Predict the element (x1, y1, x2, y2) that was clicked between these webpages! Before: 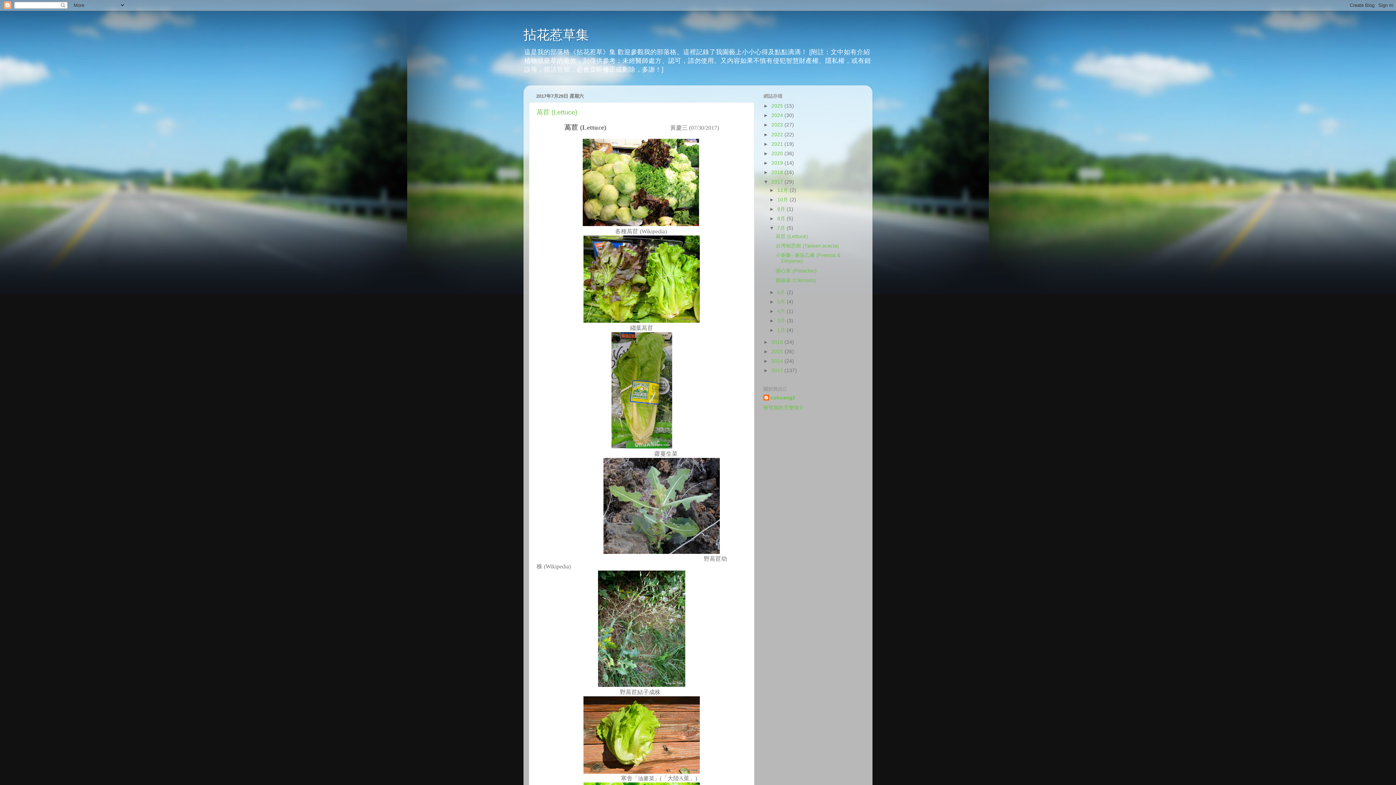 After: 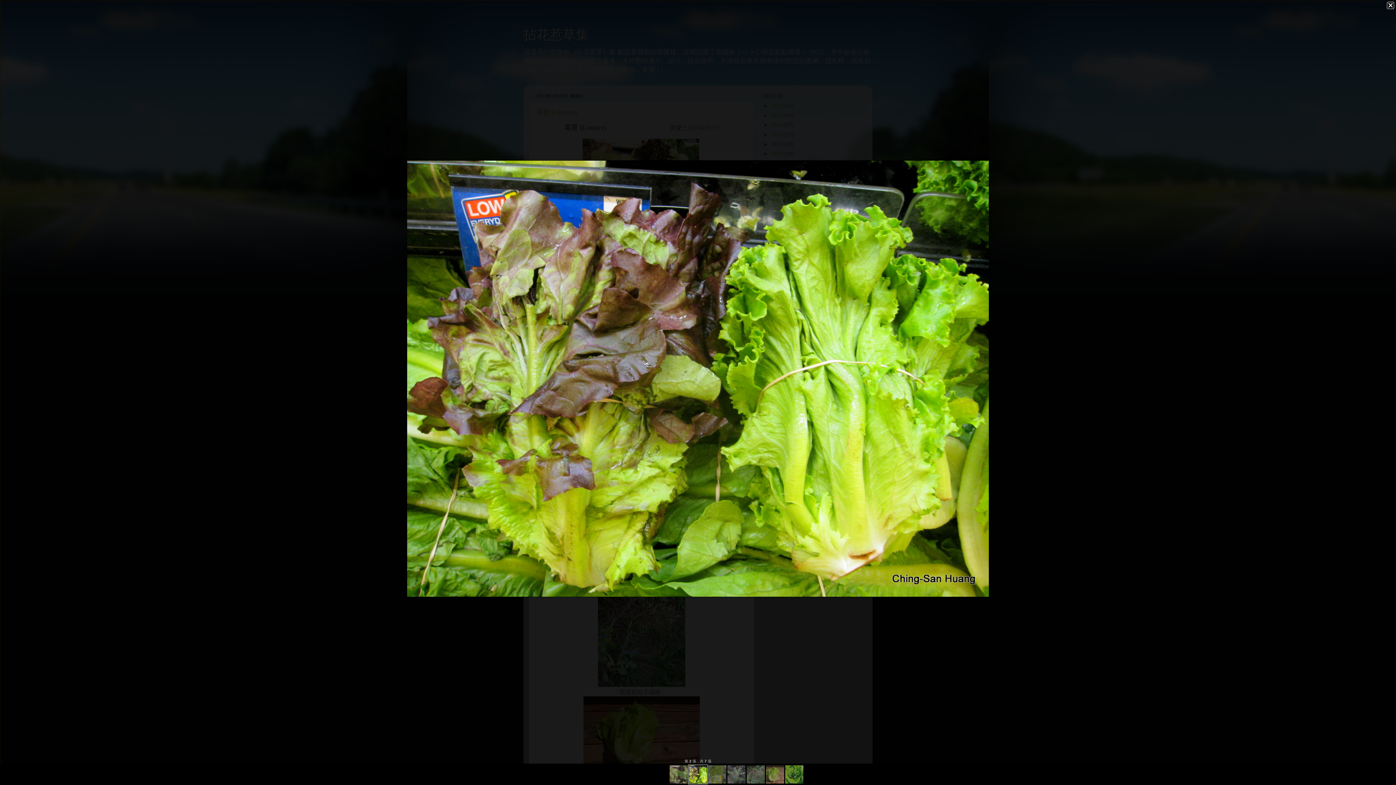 Action: bbox: (583, 316, 700, 324)